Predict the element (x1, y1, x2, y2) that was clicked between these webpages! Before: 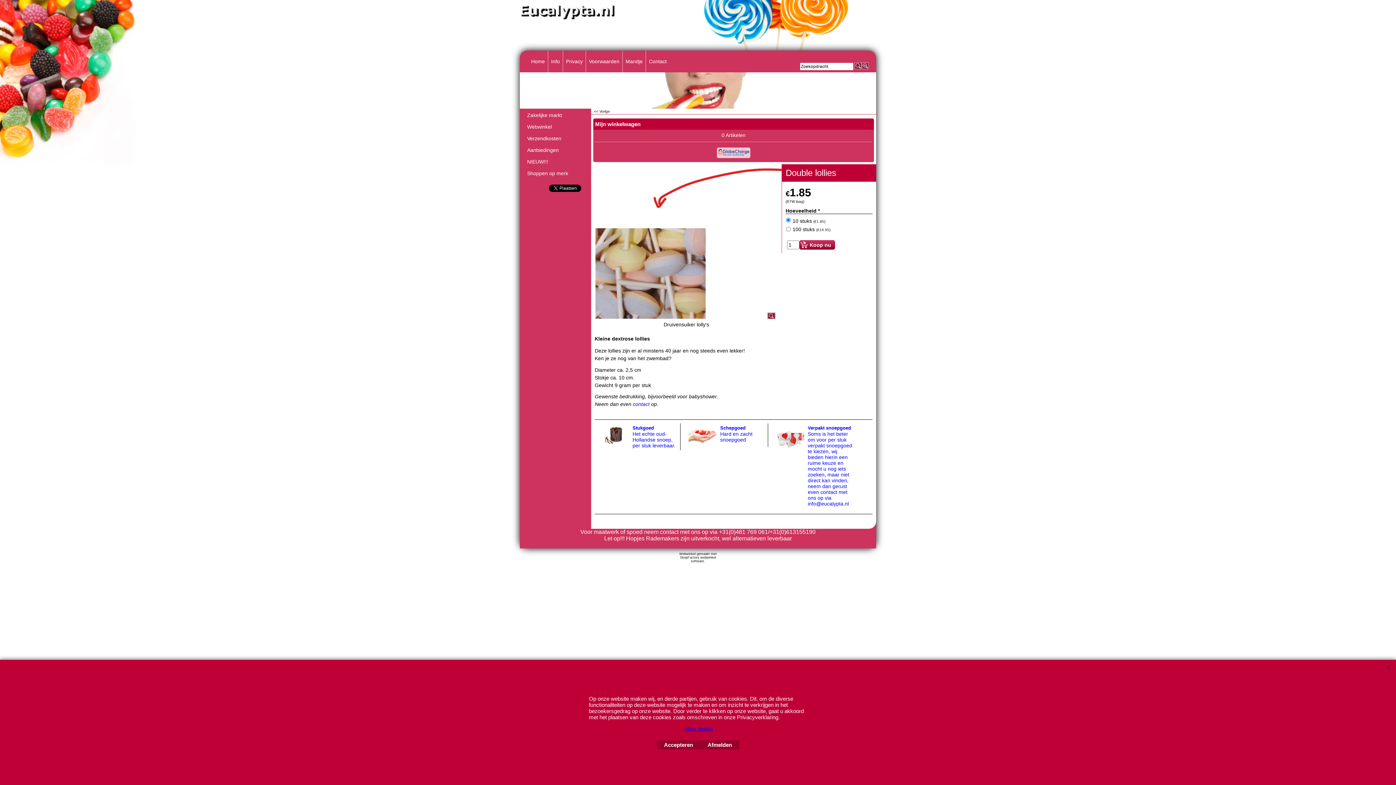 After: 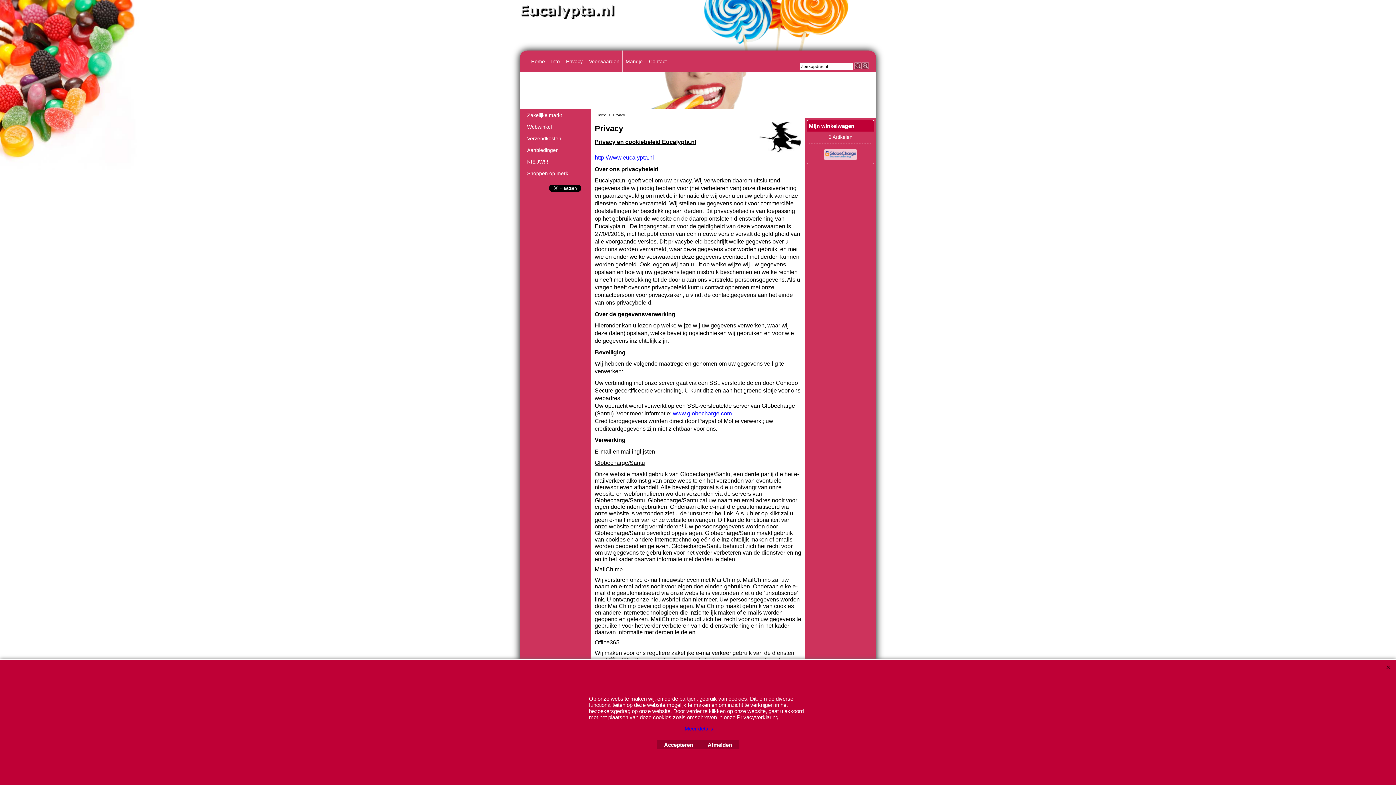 Action: bbox: (590, 726, 807, 731) label: Meer details